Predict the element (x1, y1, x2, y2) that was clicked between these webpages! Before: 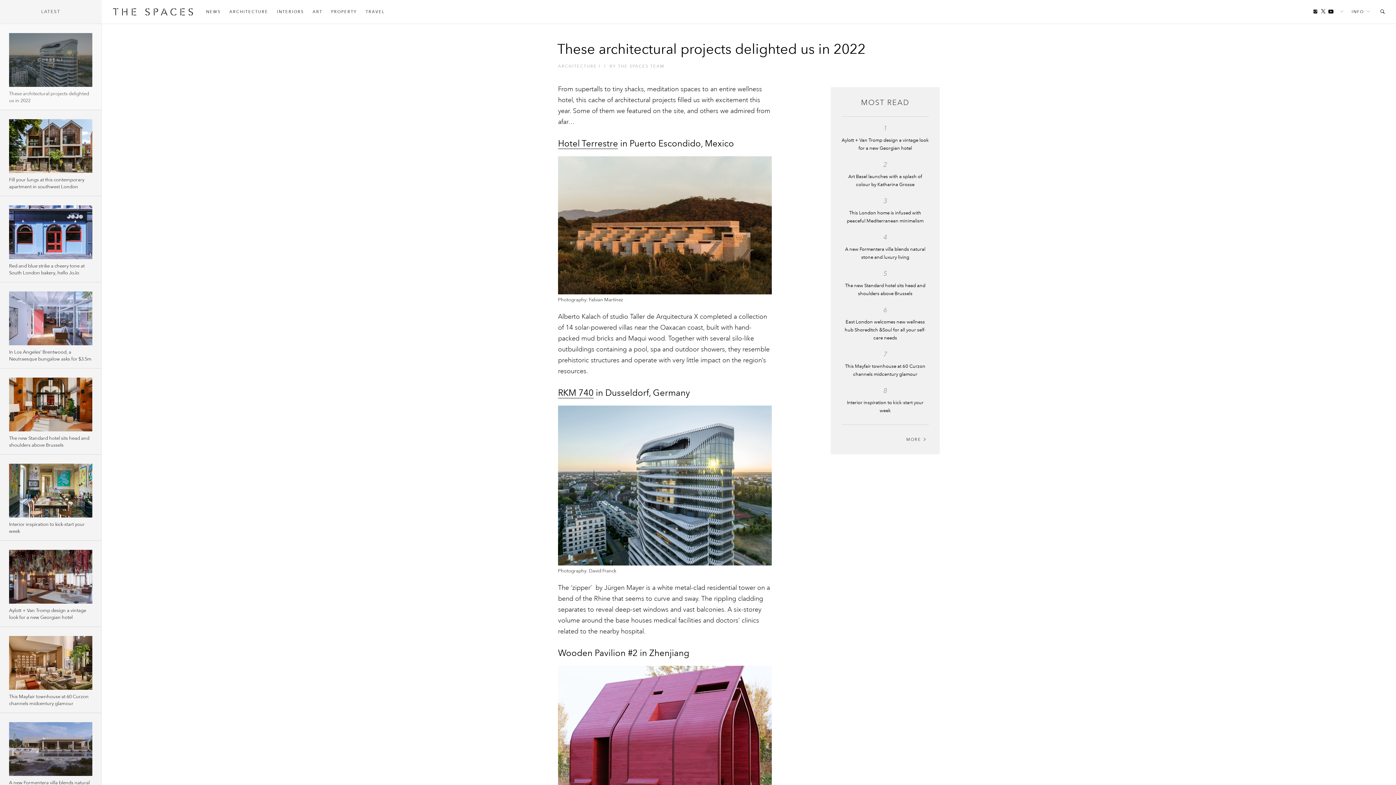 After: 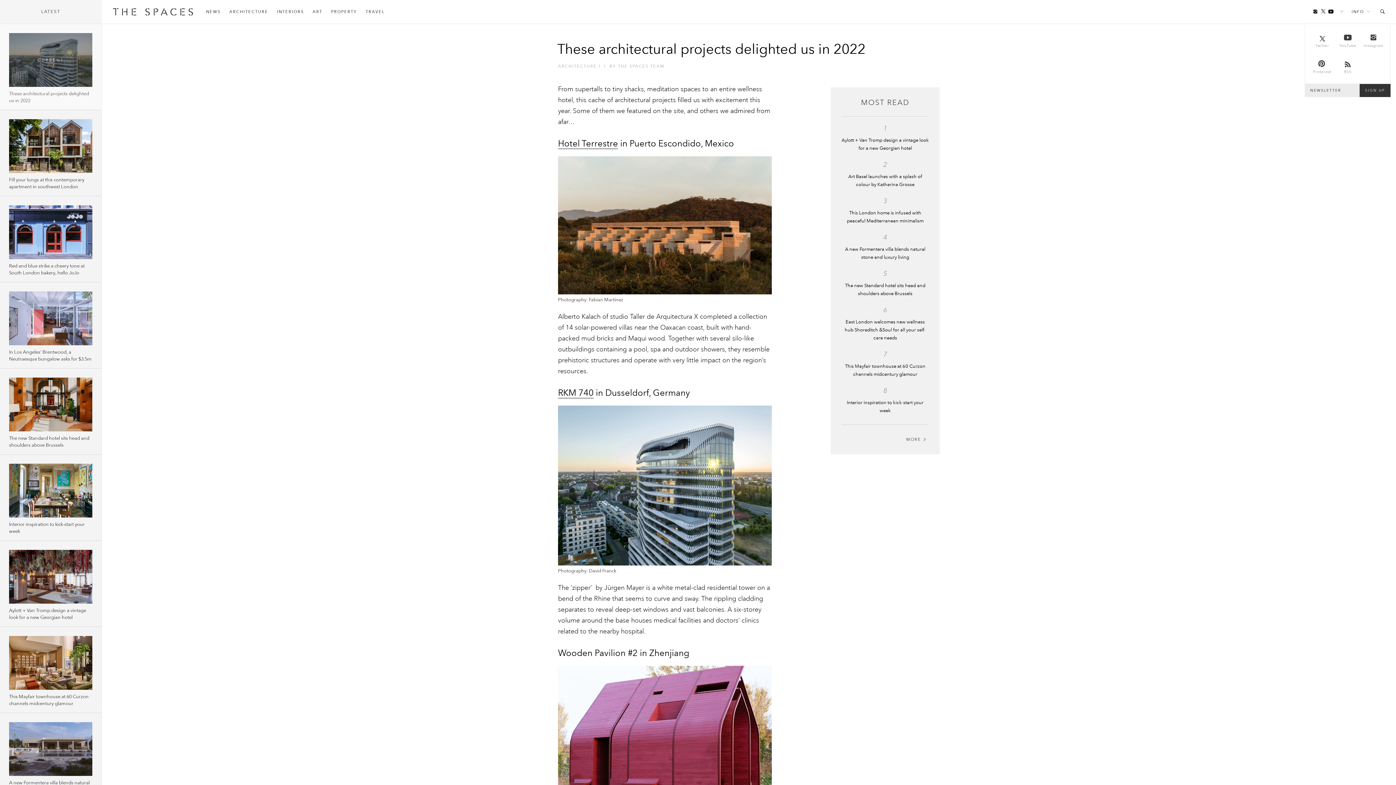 Action: bbox: (1337, 9, 1341, 22)